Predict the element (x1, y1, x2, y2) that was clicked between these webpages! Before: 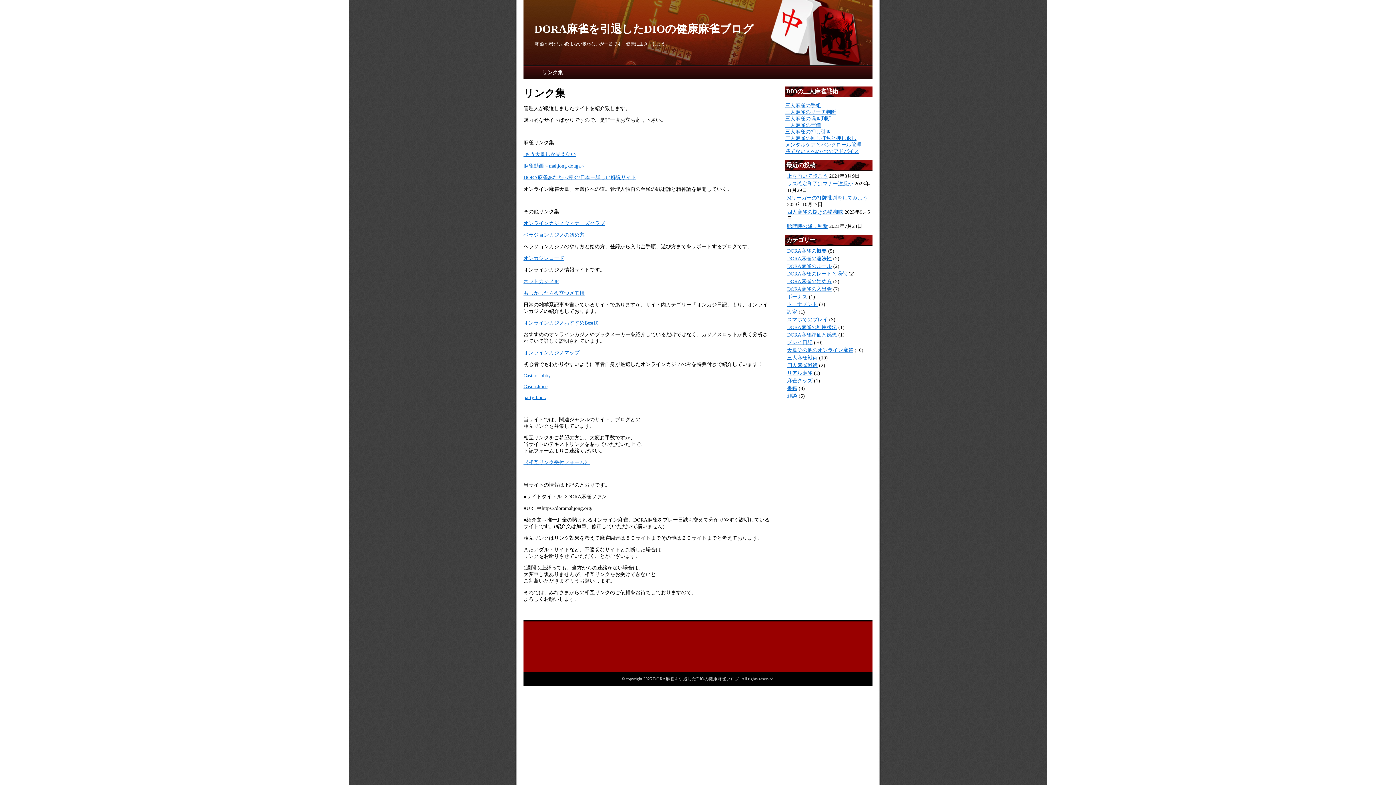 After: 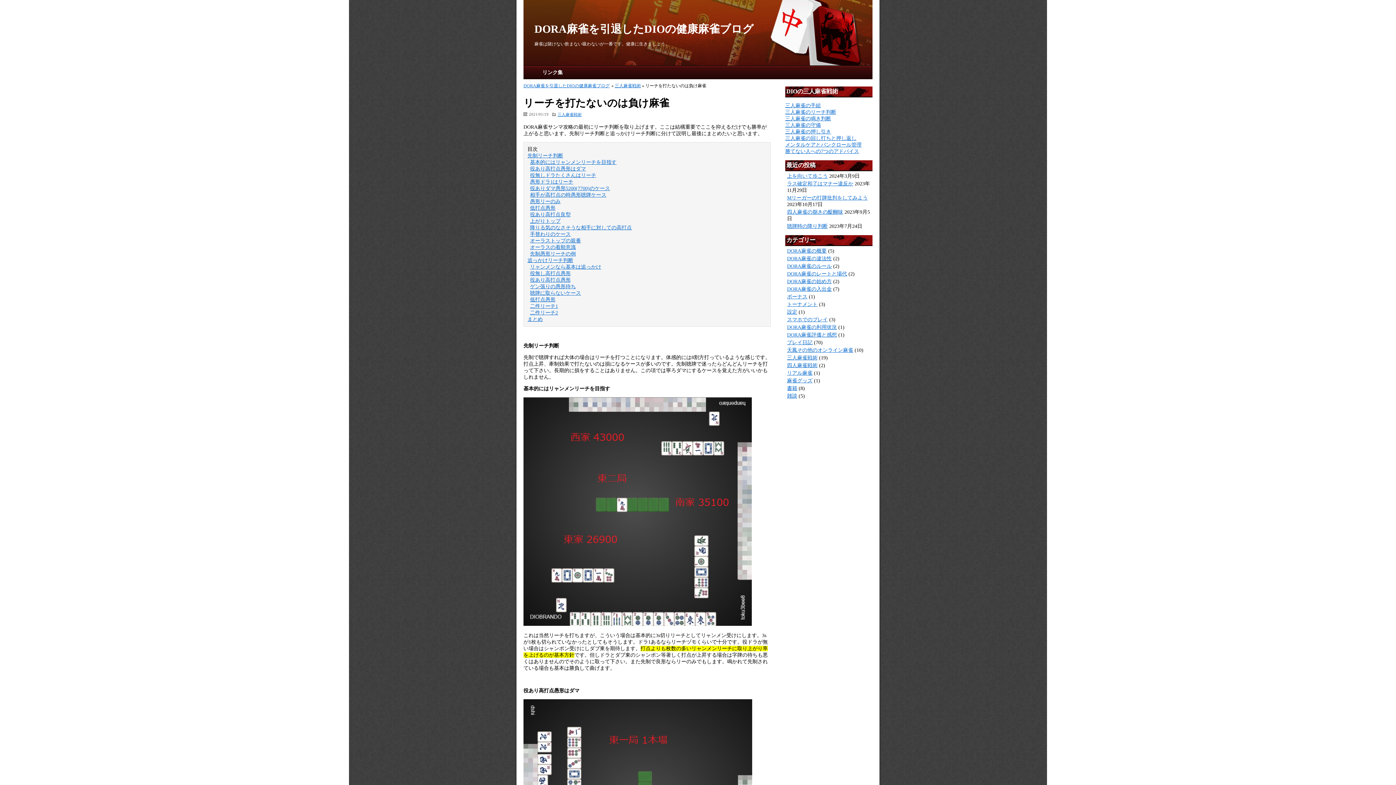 Action: label: 三人麻雀のリーチ判断 bbox: (785, 109, 836, 114)